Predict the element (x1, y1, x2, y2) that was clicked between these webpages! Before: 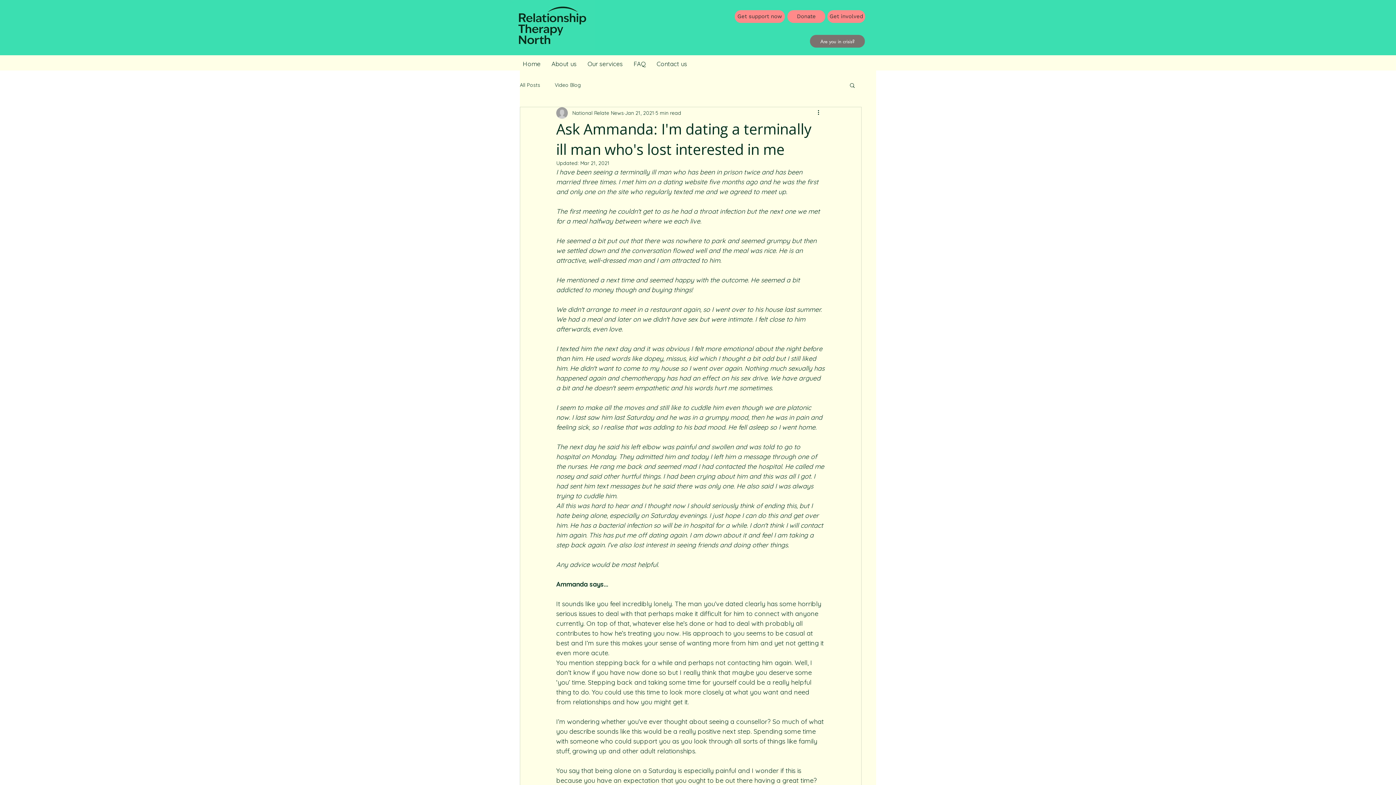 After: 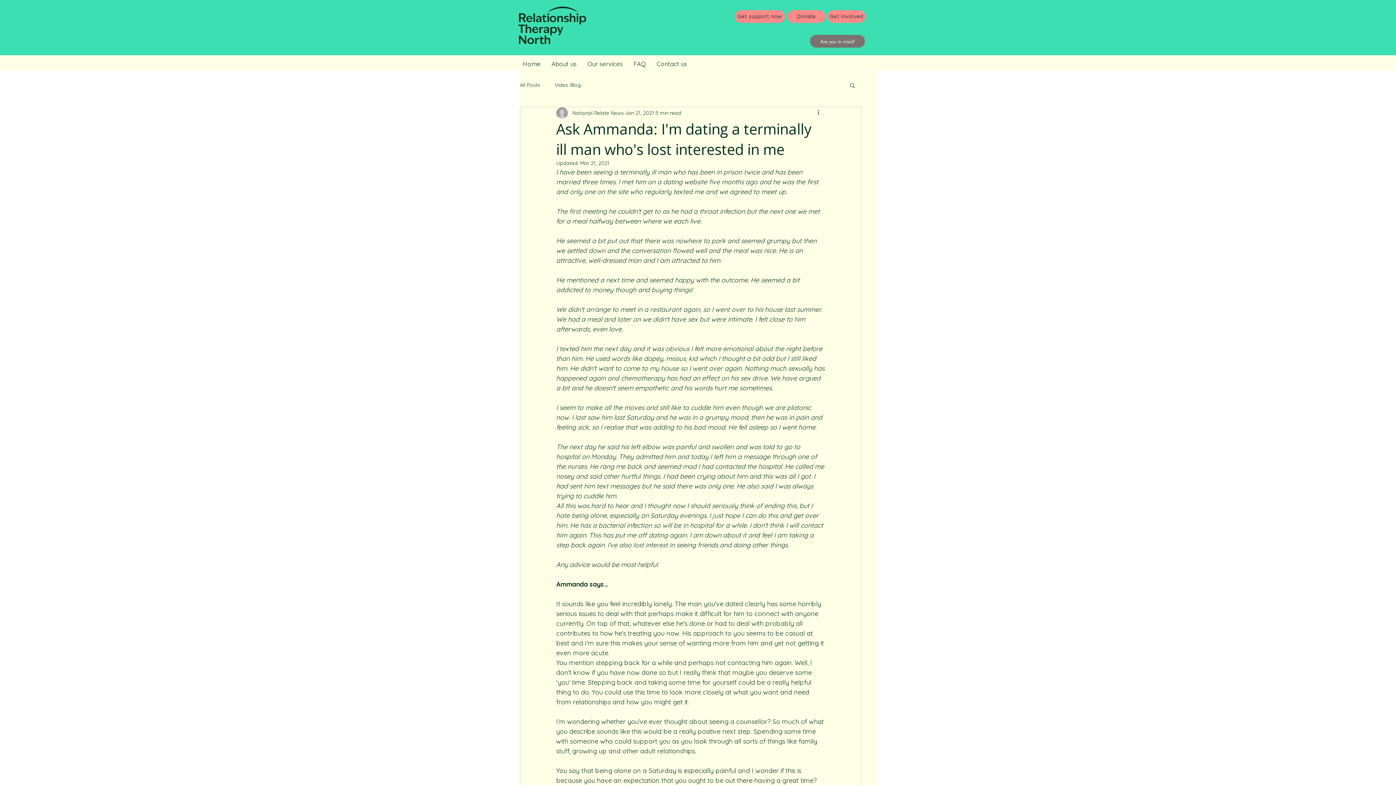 Action: label: More actions bbox: (816, 108, 825, 117)